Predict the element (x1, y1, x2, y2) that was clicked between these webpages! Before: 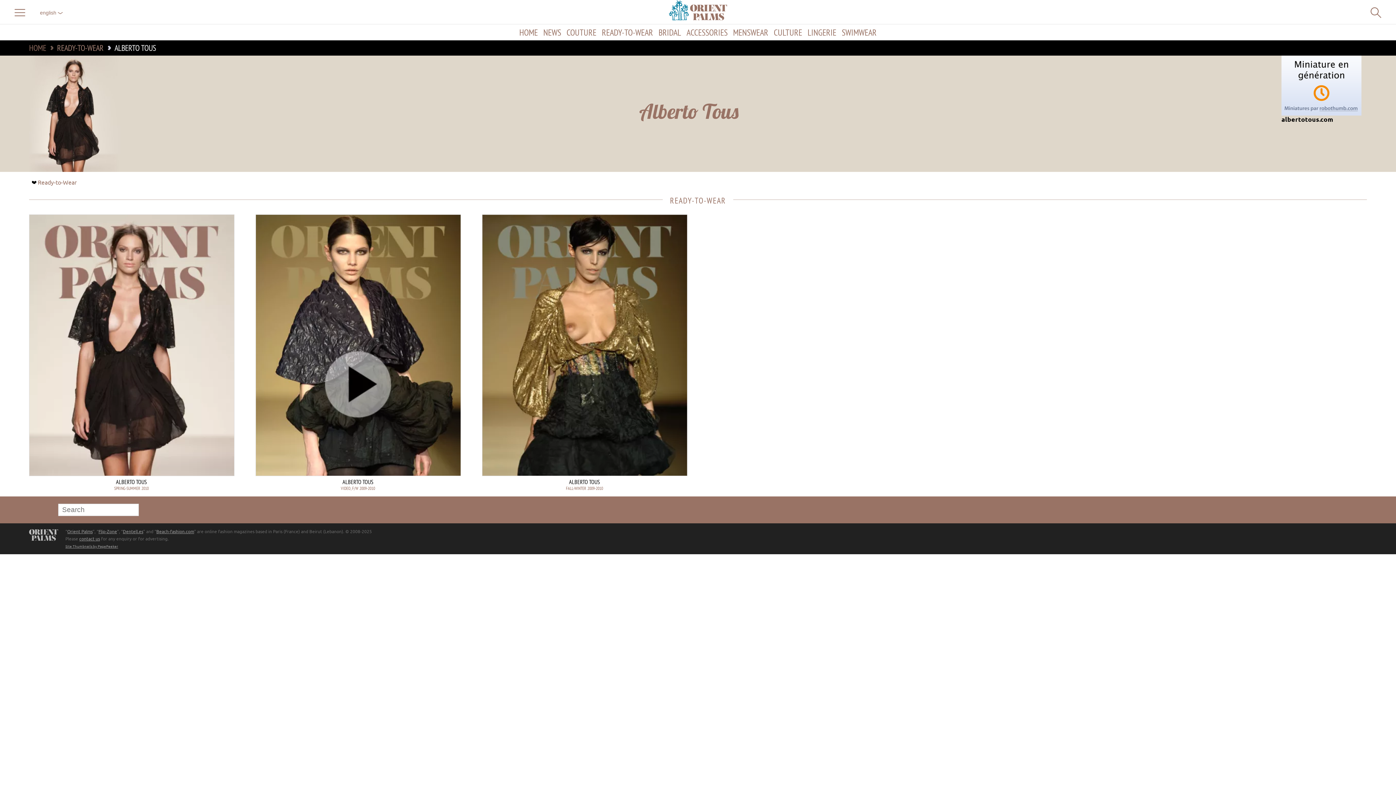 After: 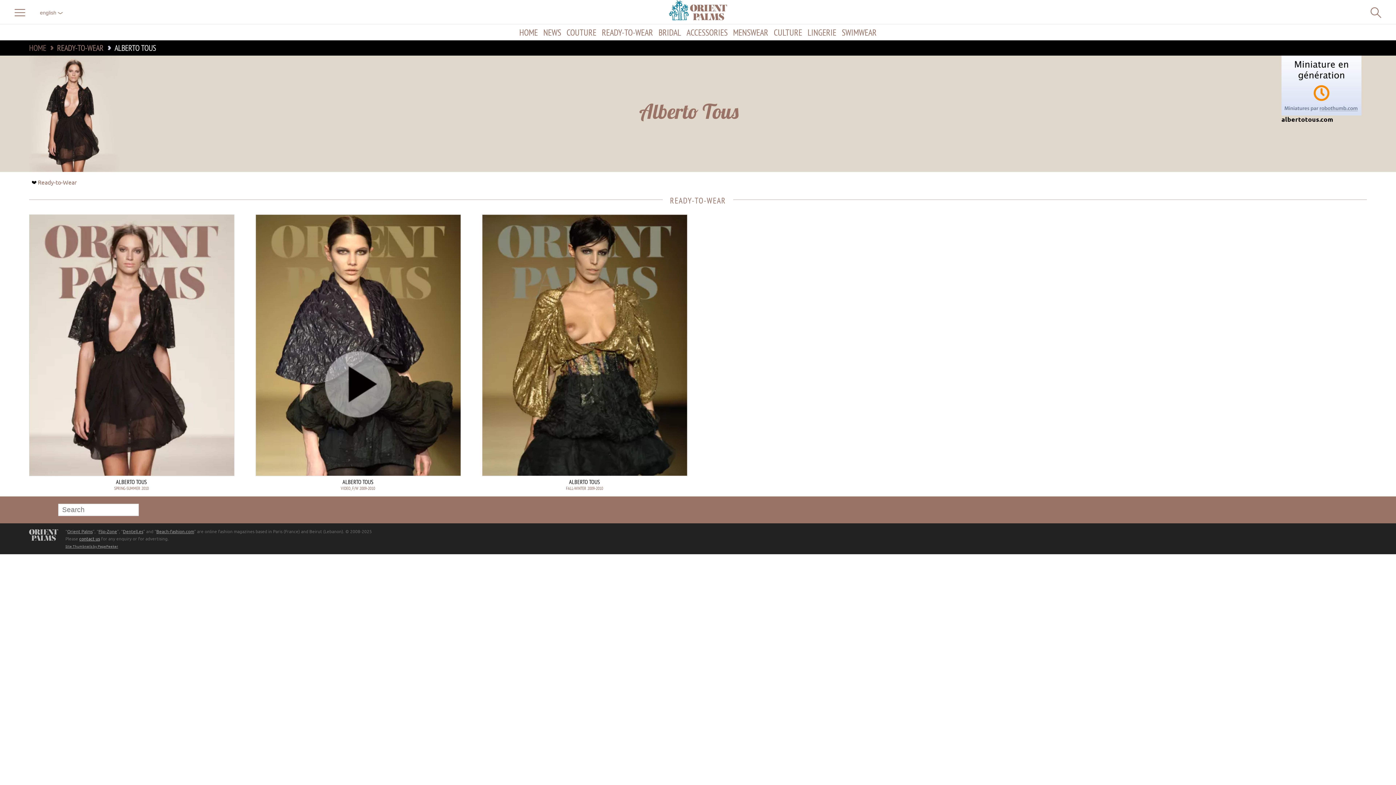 Action: label: contact us bbox: (79, 536, 100, 541)